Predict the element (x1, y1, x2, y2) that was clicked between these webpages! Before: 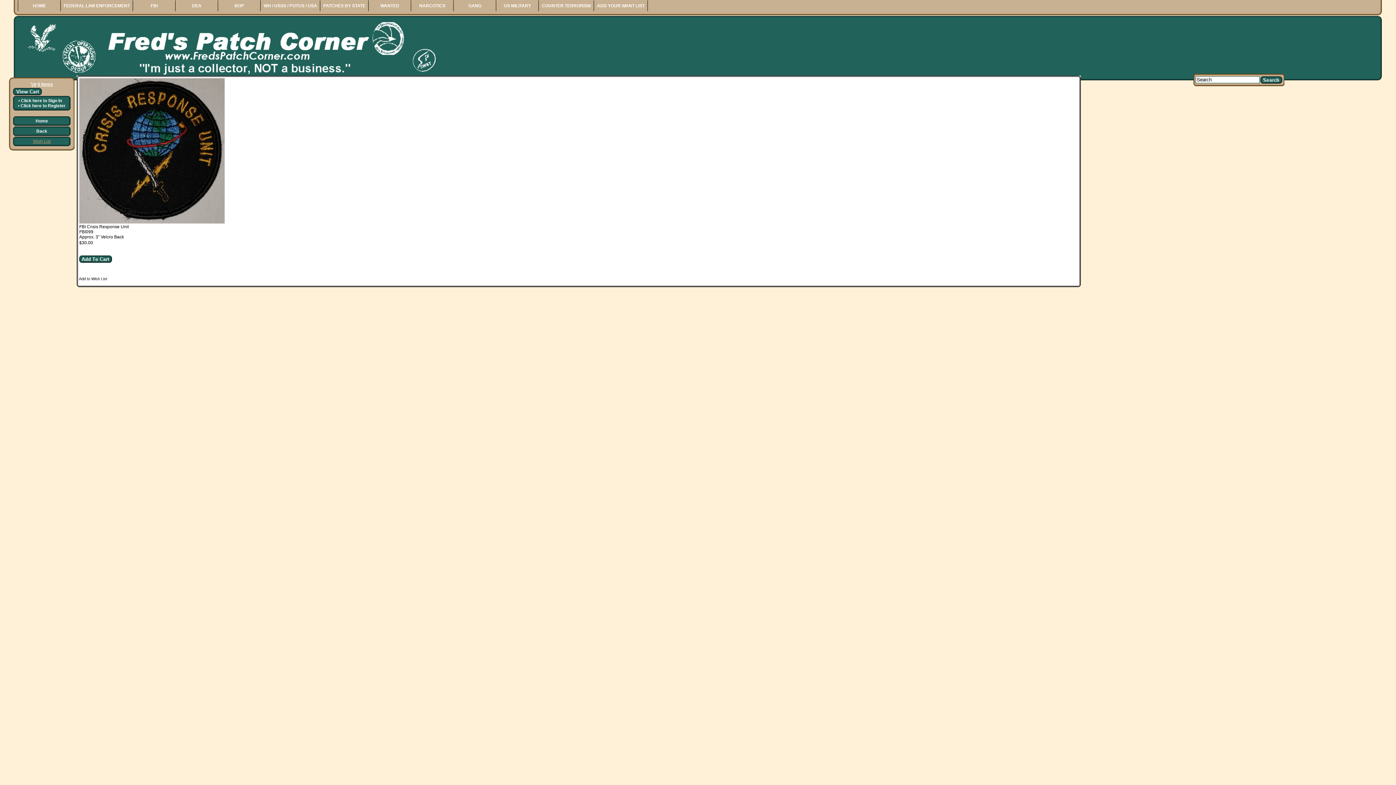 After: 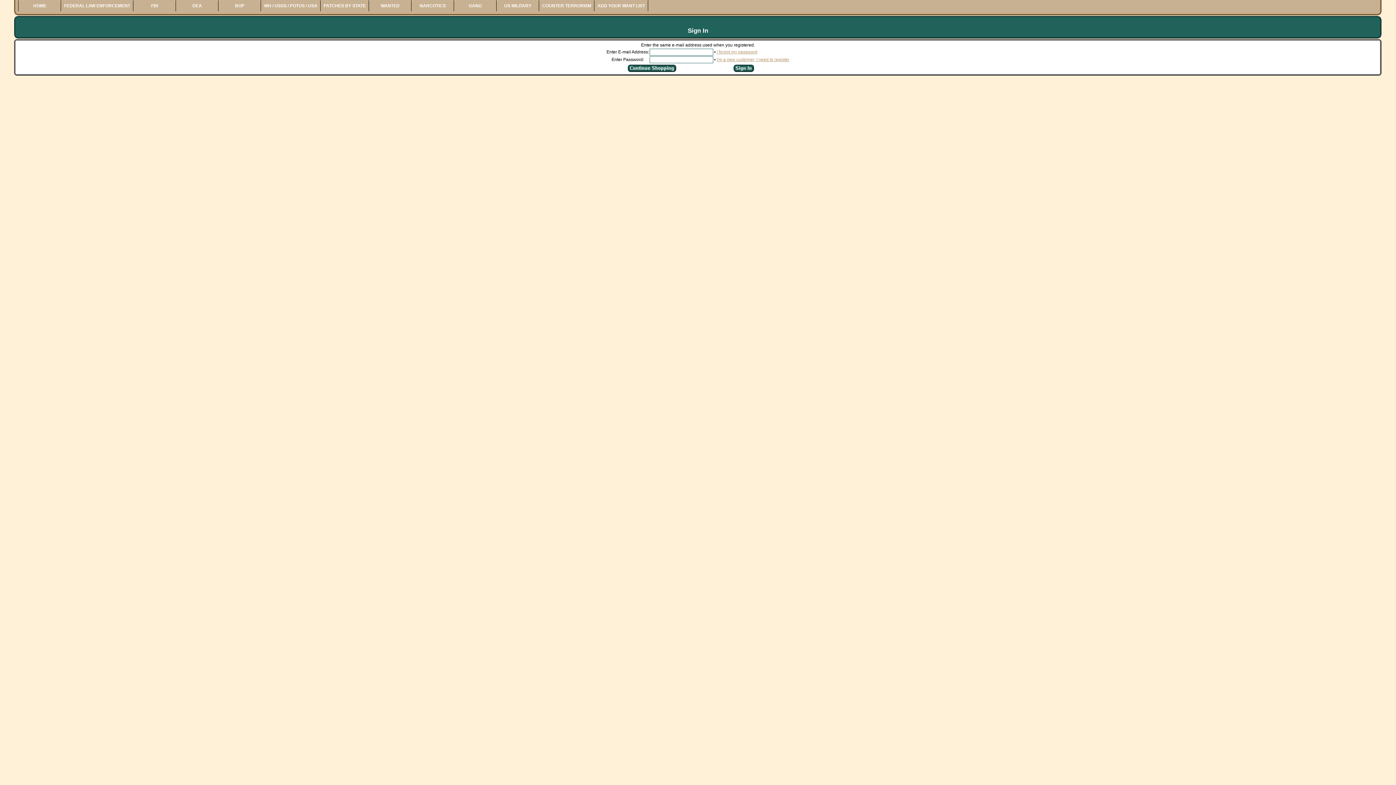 Action: label: Click here to Sign In bbox: (20, 98, 62, 103)